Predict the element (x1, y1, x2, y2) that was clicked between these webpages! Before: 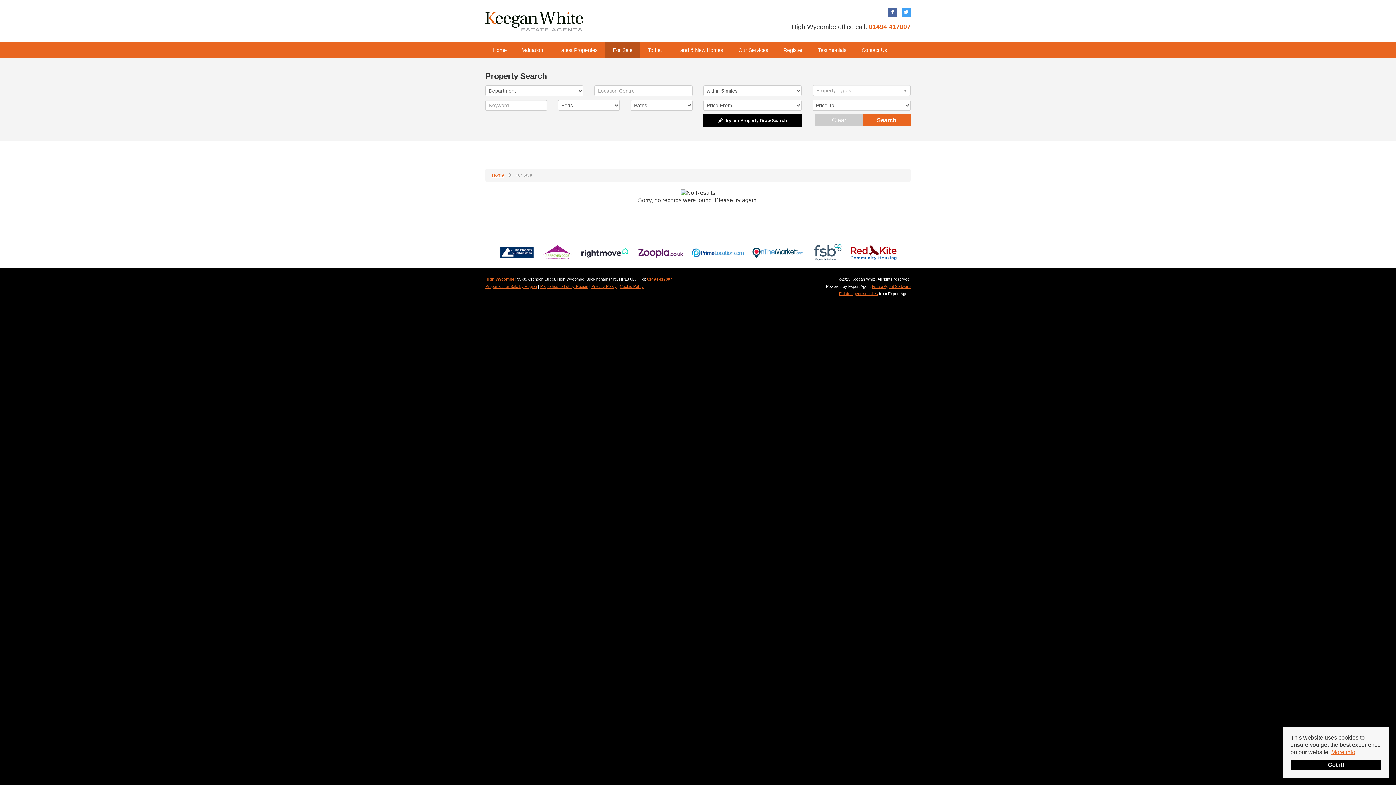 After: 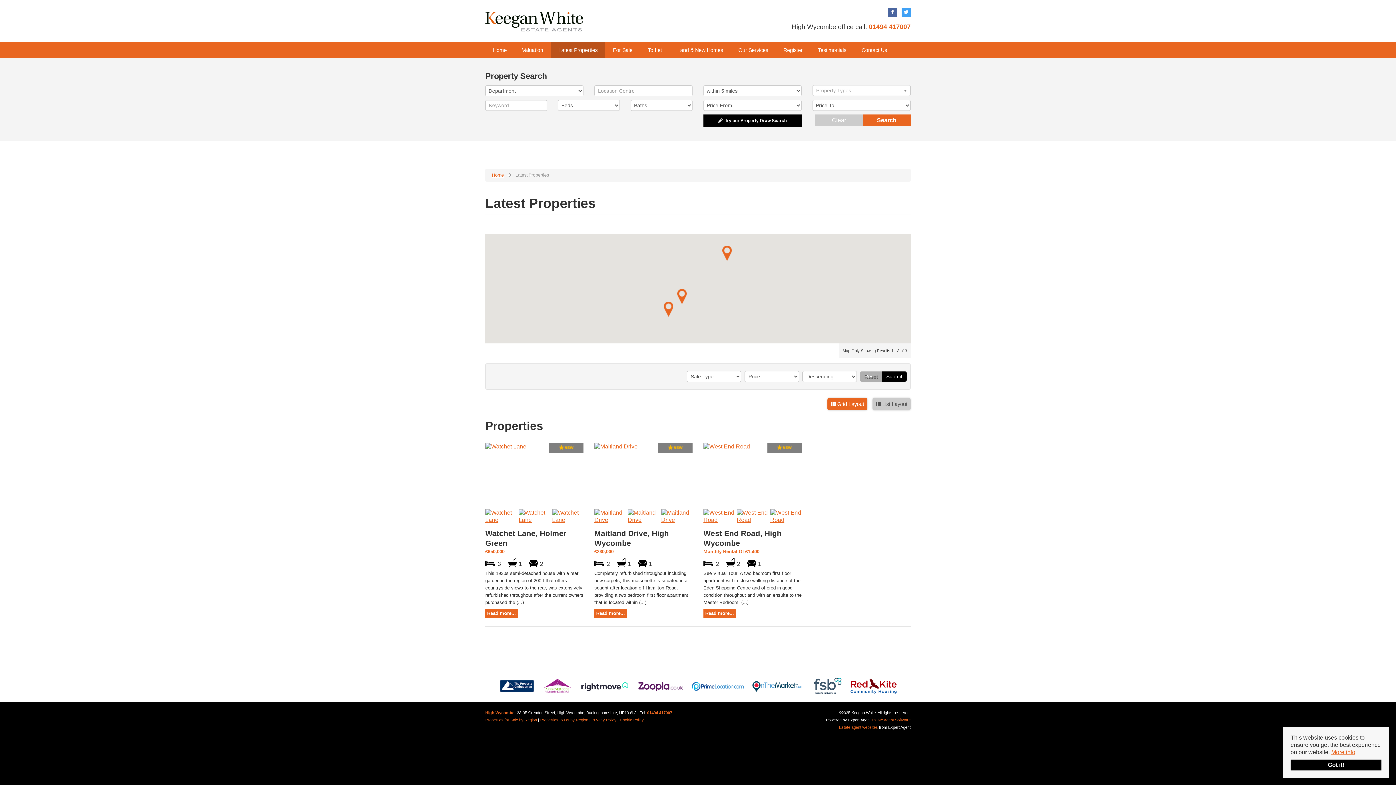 Action: bbox: (550, 42, 605, 58) label: Latest Properties